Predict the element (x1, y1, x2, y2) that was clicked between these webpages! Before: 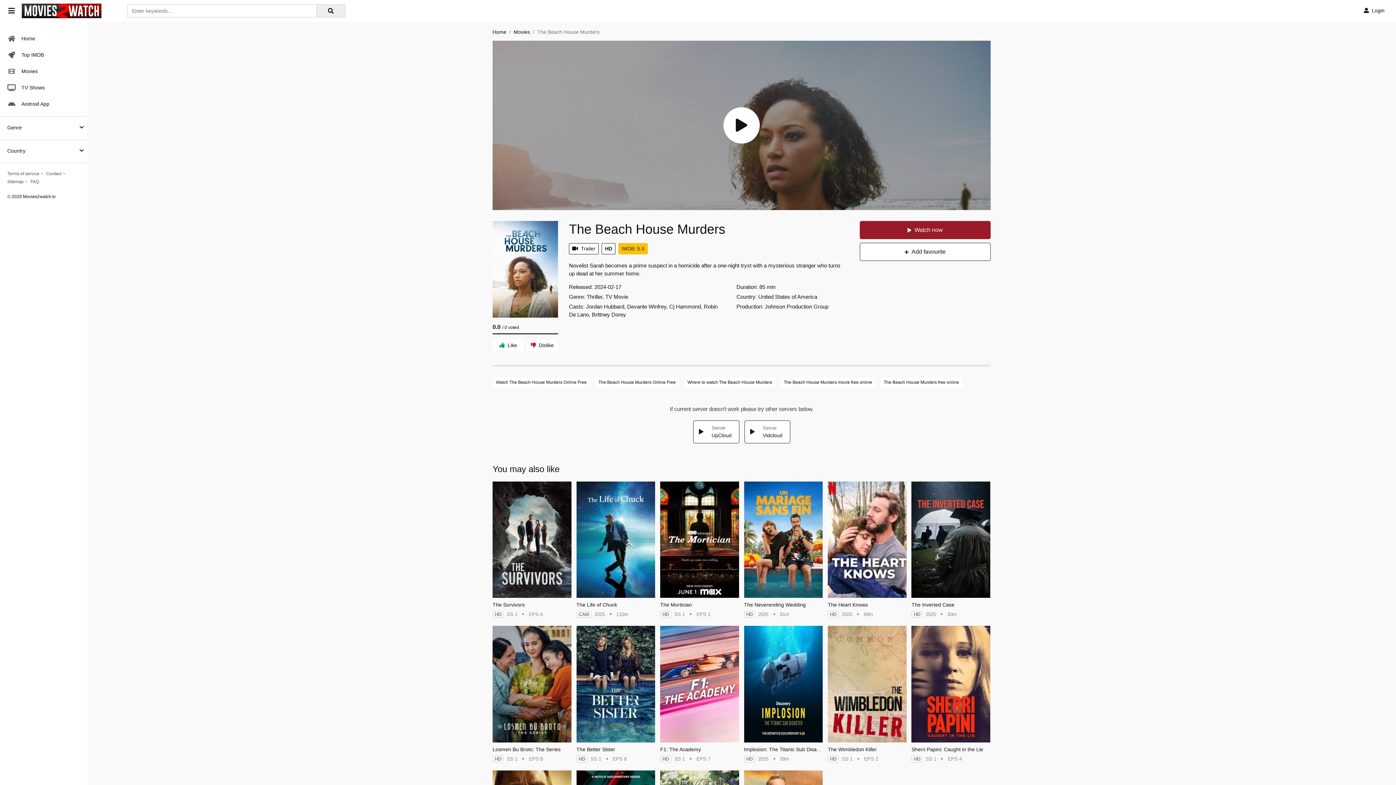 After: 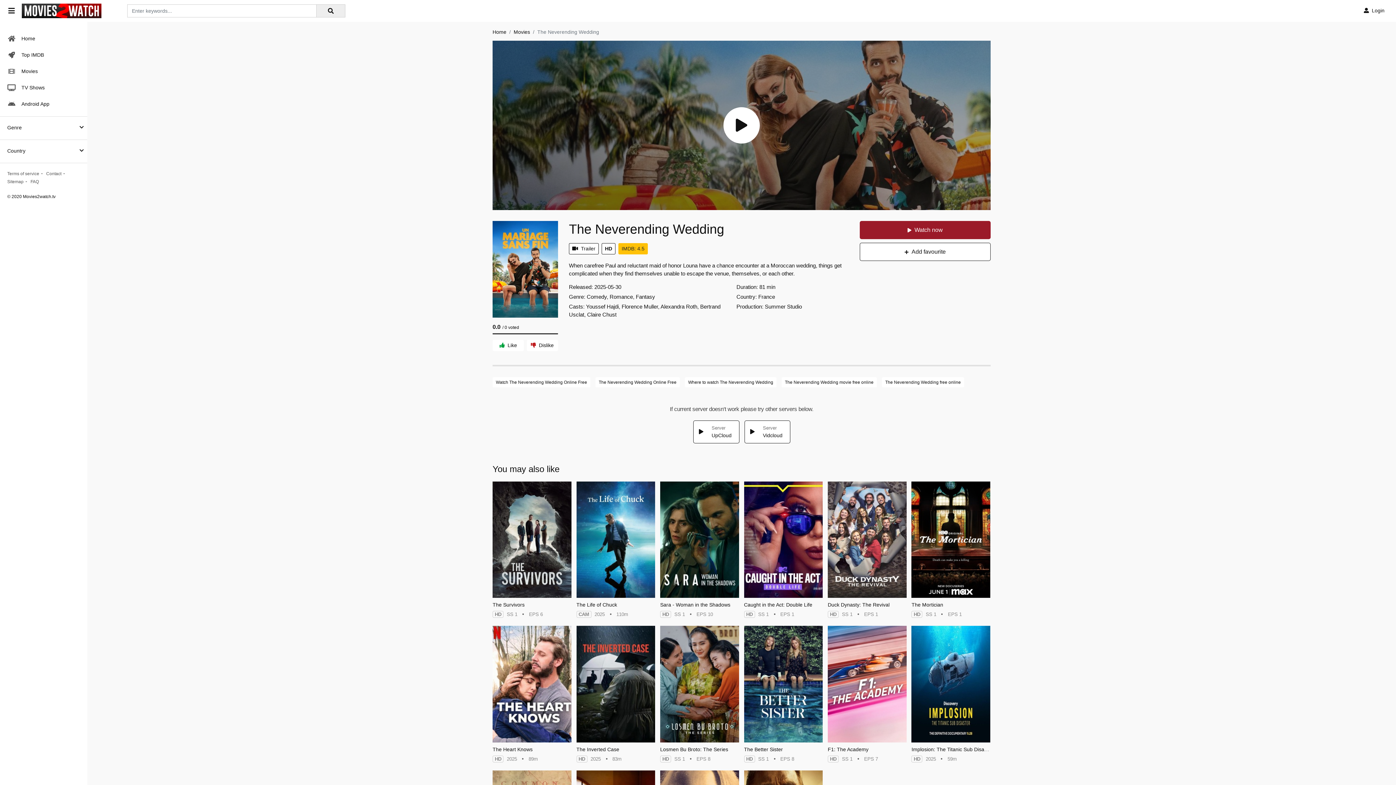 Action: bbox: (744, 602, 806, 608) label: The Neverending Wedding